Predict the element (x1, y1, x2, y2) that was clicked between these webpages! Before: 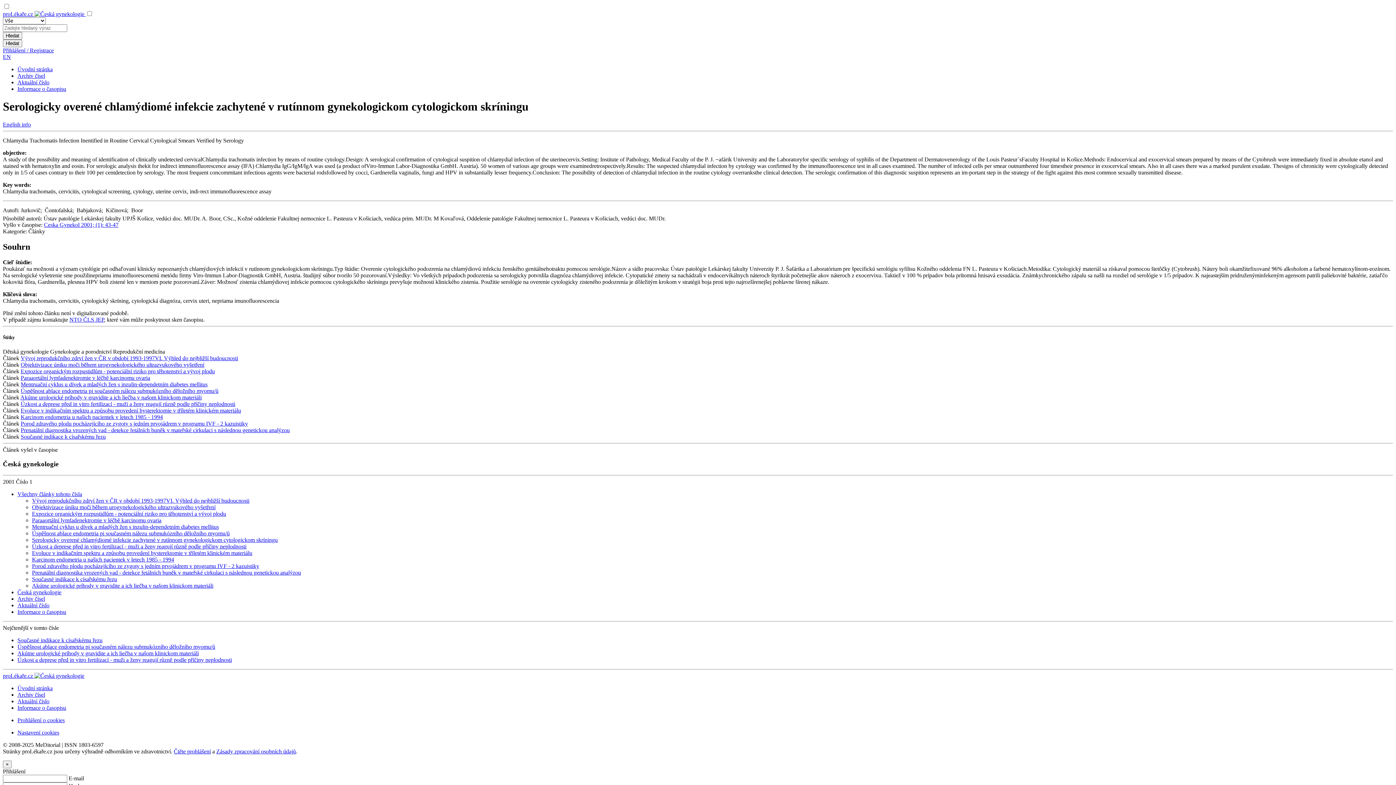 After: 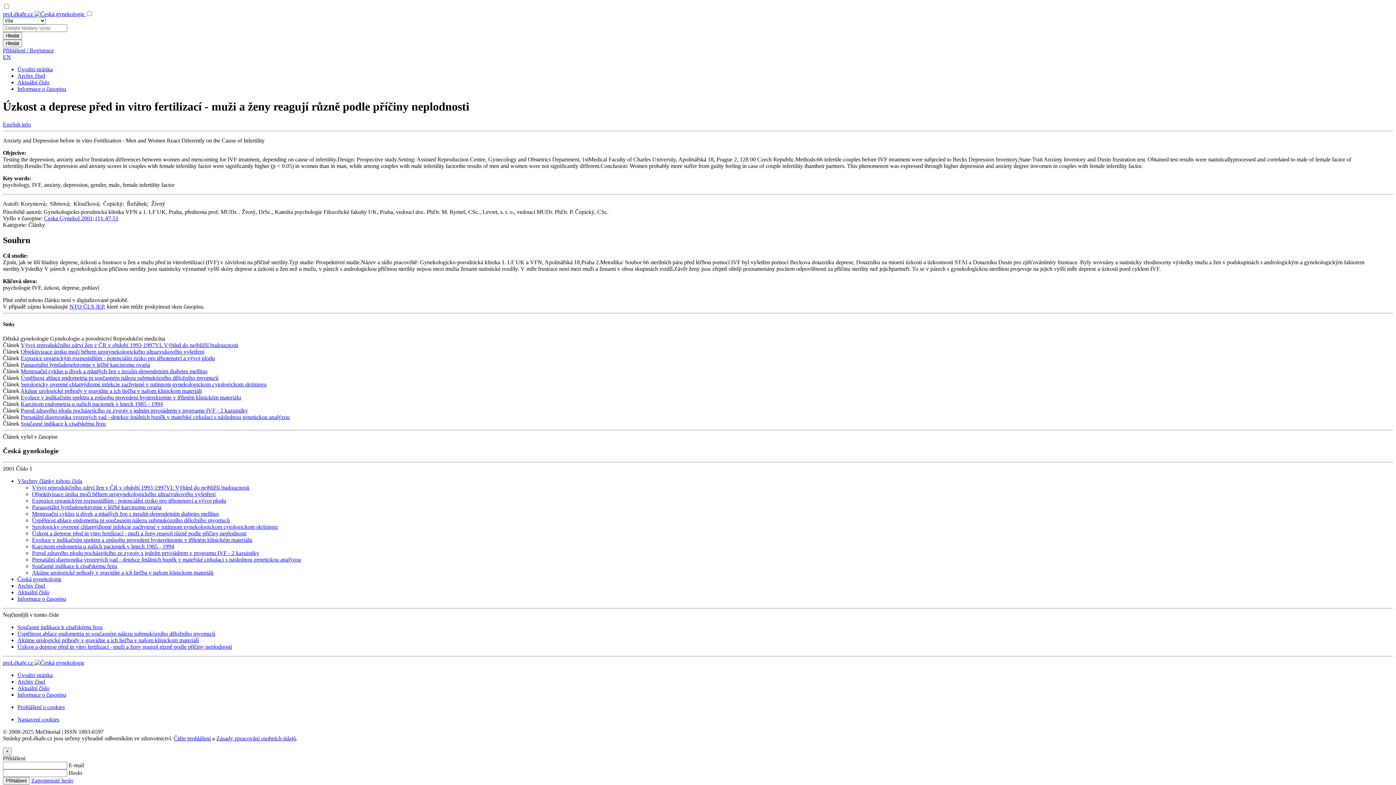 Action: label: Úzkost a deprese před in vitro fertilizací - muži a ženy reagují různě podle příčiny neplodnosti bbox: (17, 657, 232, 663)